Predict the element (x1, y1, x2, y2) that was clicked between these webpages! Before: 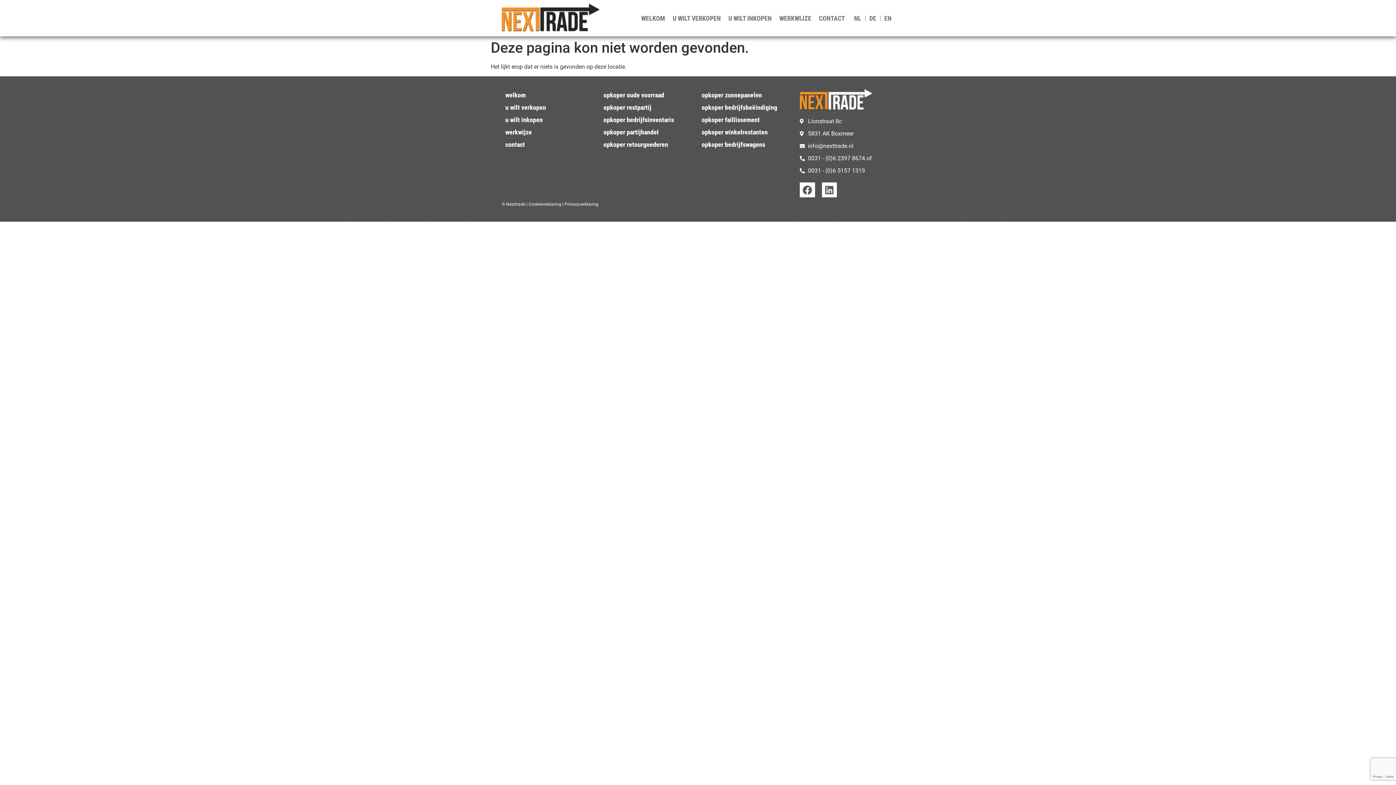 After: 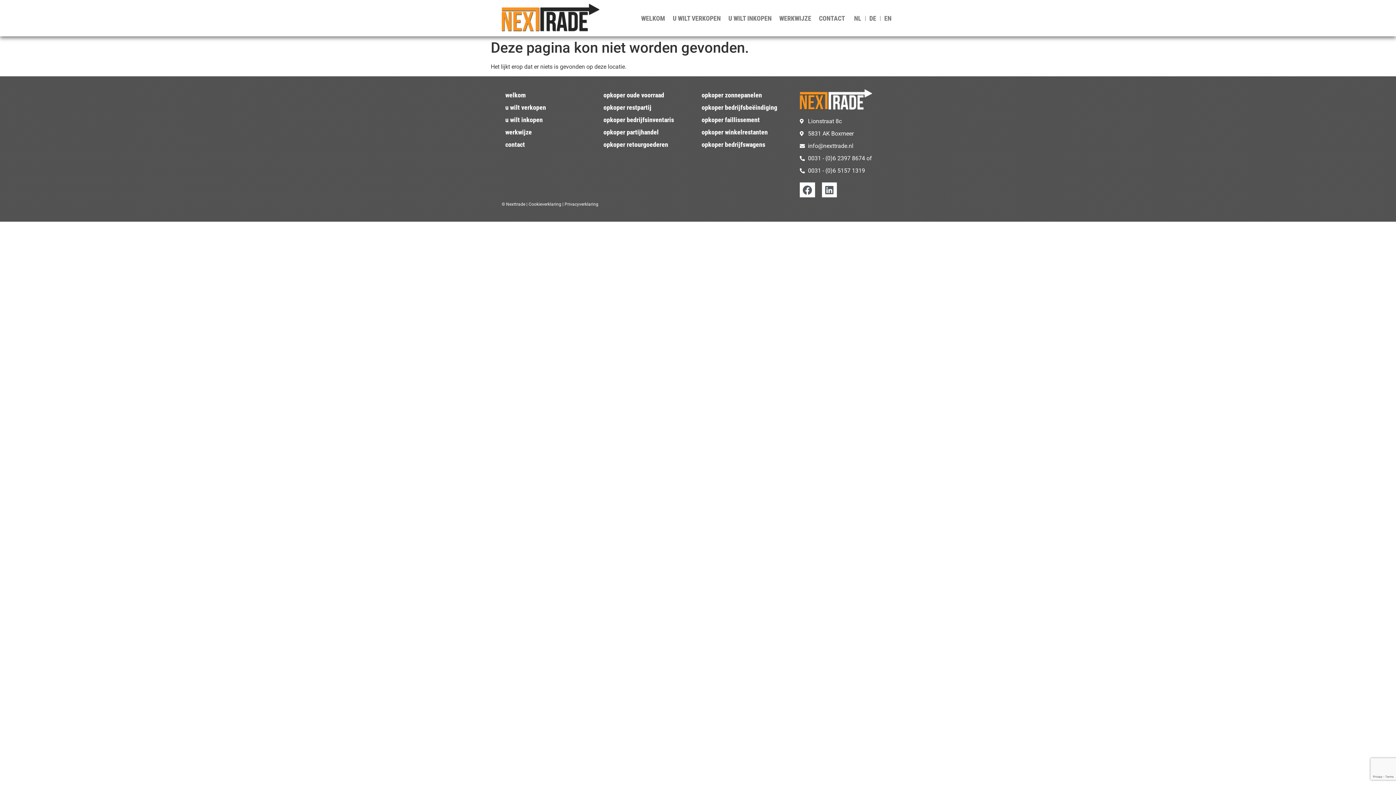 Action: label: 0031 - (0)6 5157 1319 bbox: (800, 166, 890, 175)